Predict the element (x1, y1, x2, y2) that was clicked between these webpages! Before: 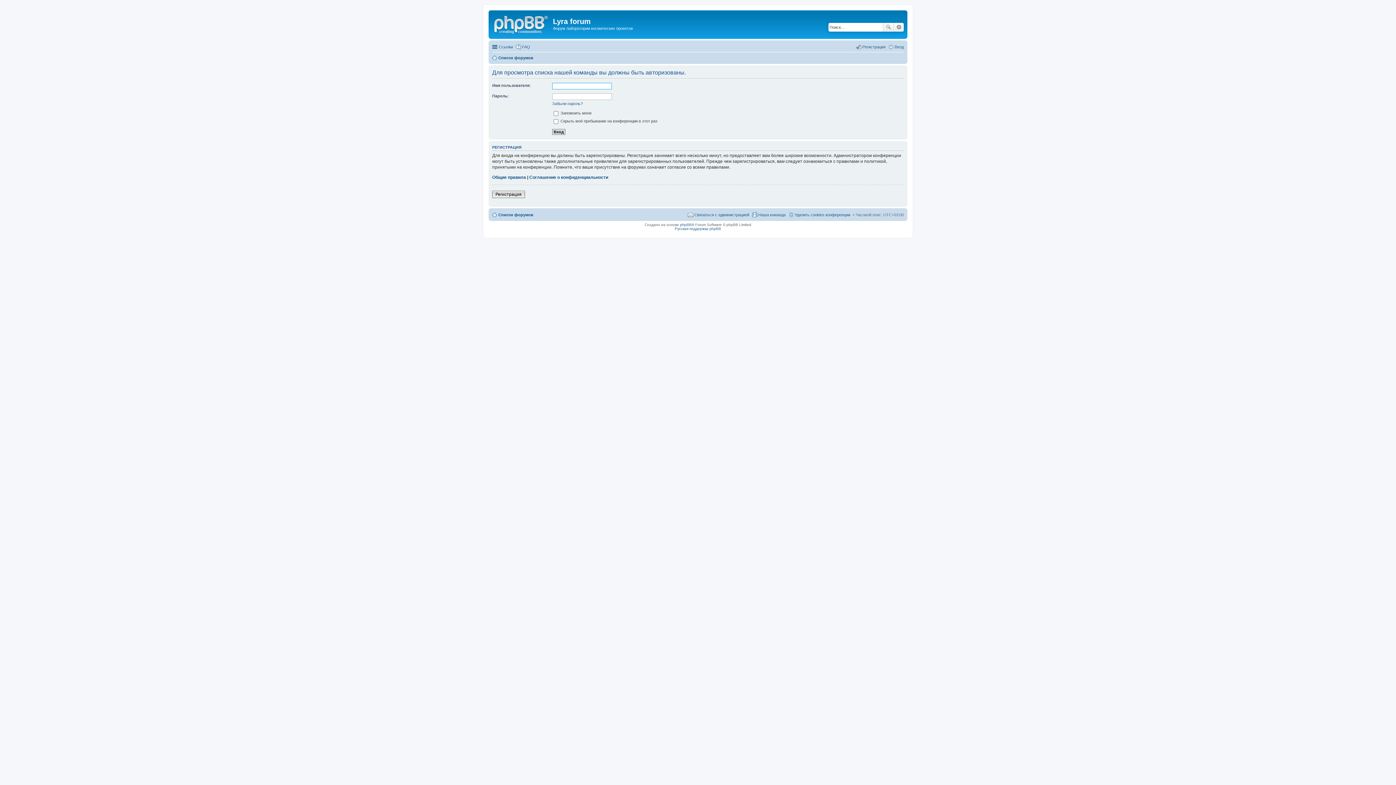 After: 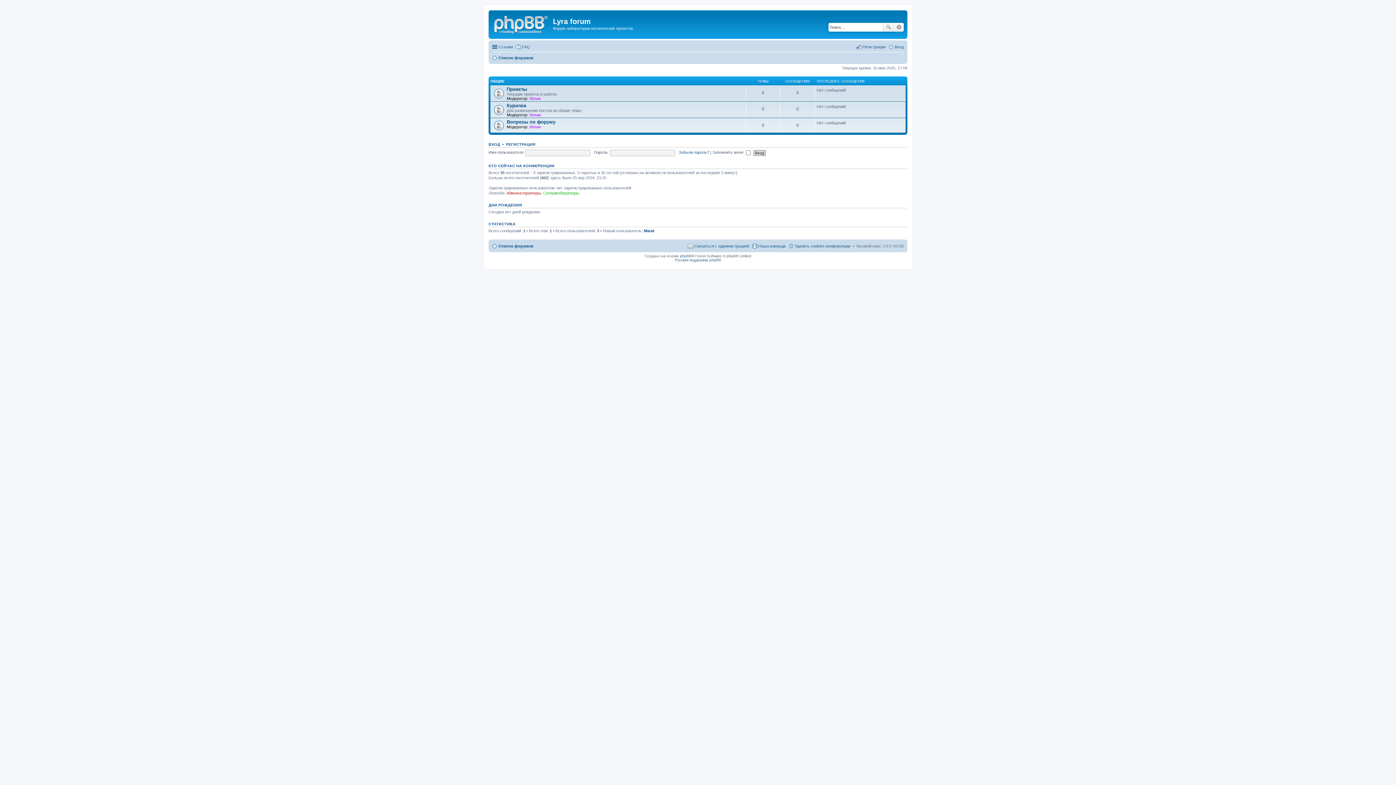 Action: bbox: (492, 53, 533, 62) label: Список форумов